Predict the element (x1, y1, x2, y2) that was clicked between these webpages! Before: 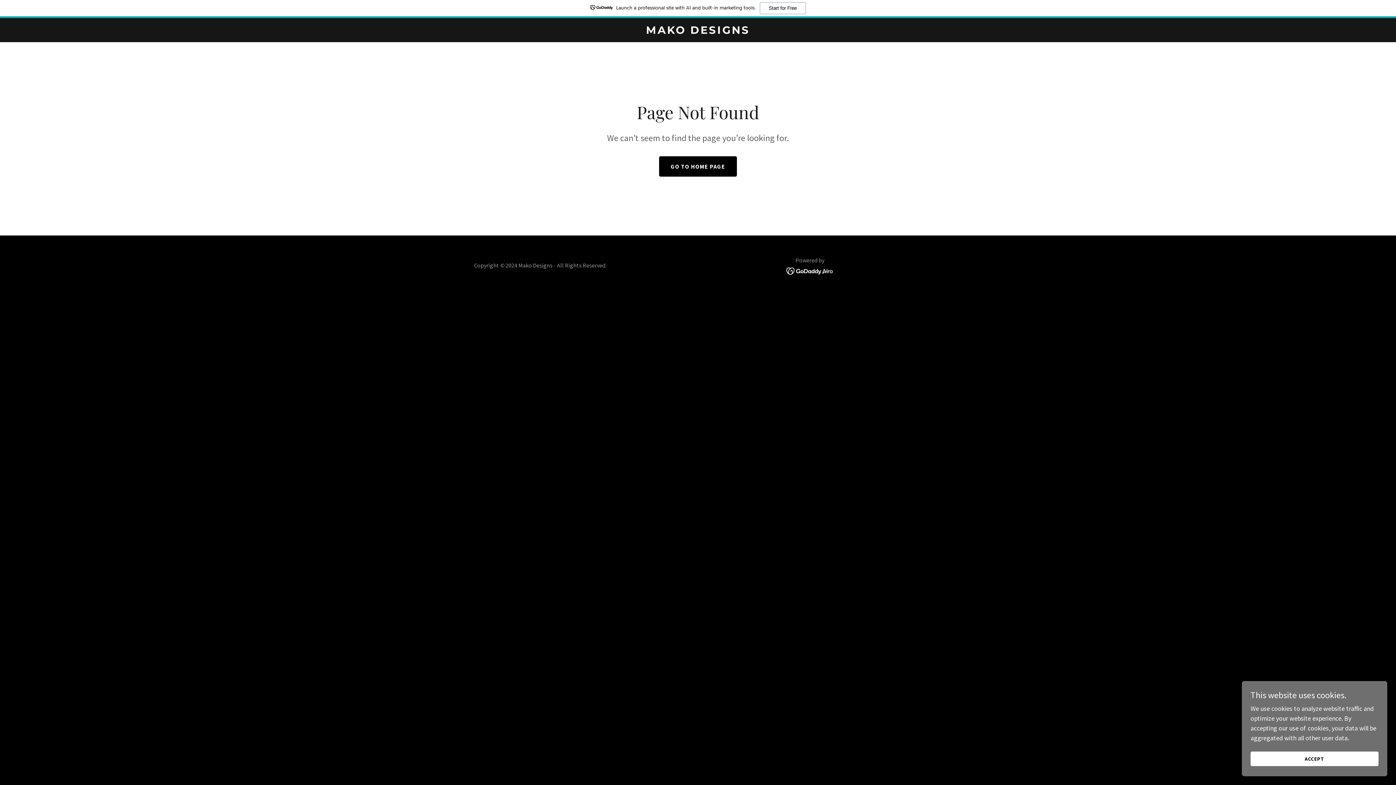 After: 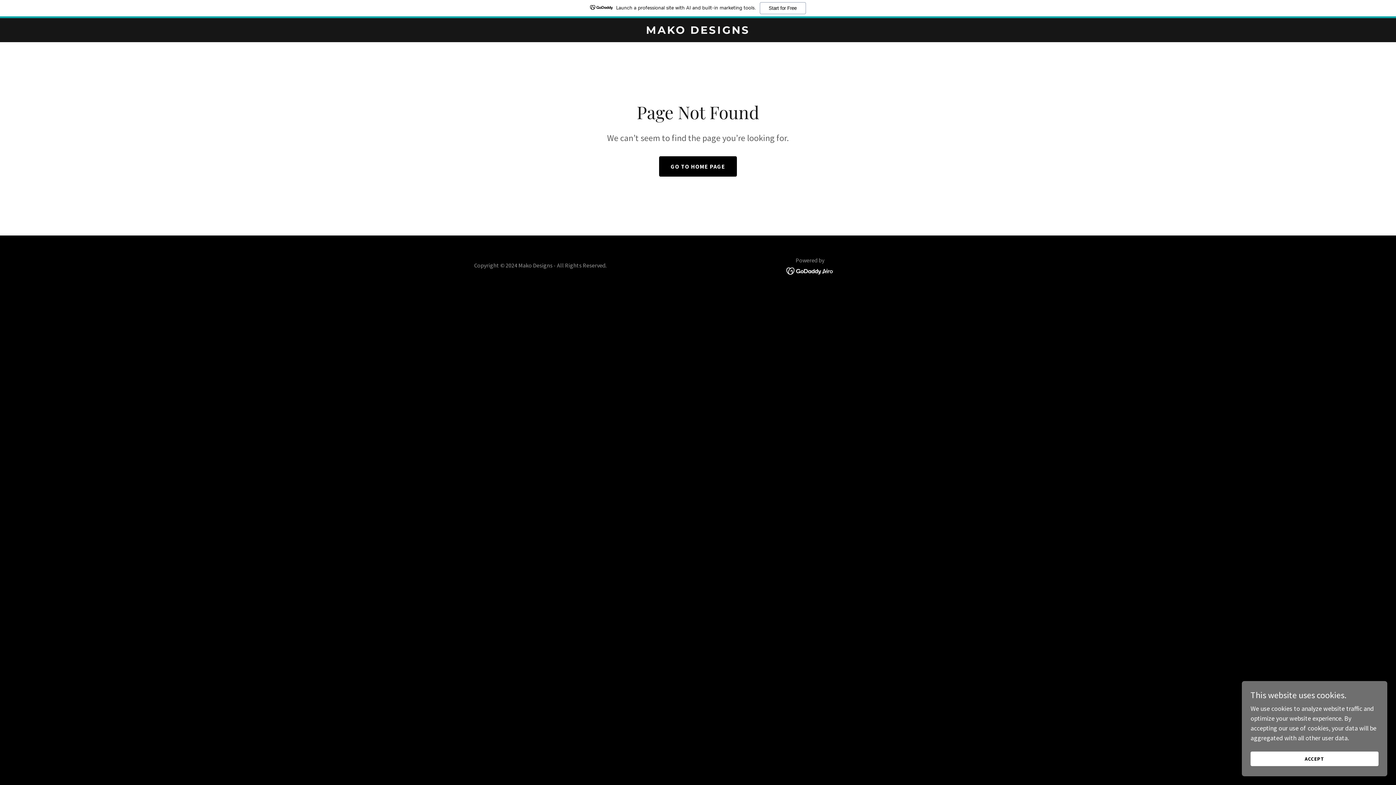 Action: label: Launch a professional site with AI and built-in marketing tools.
Start for Free bbox: (0, 0, 1396, 18)